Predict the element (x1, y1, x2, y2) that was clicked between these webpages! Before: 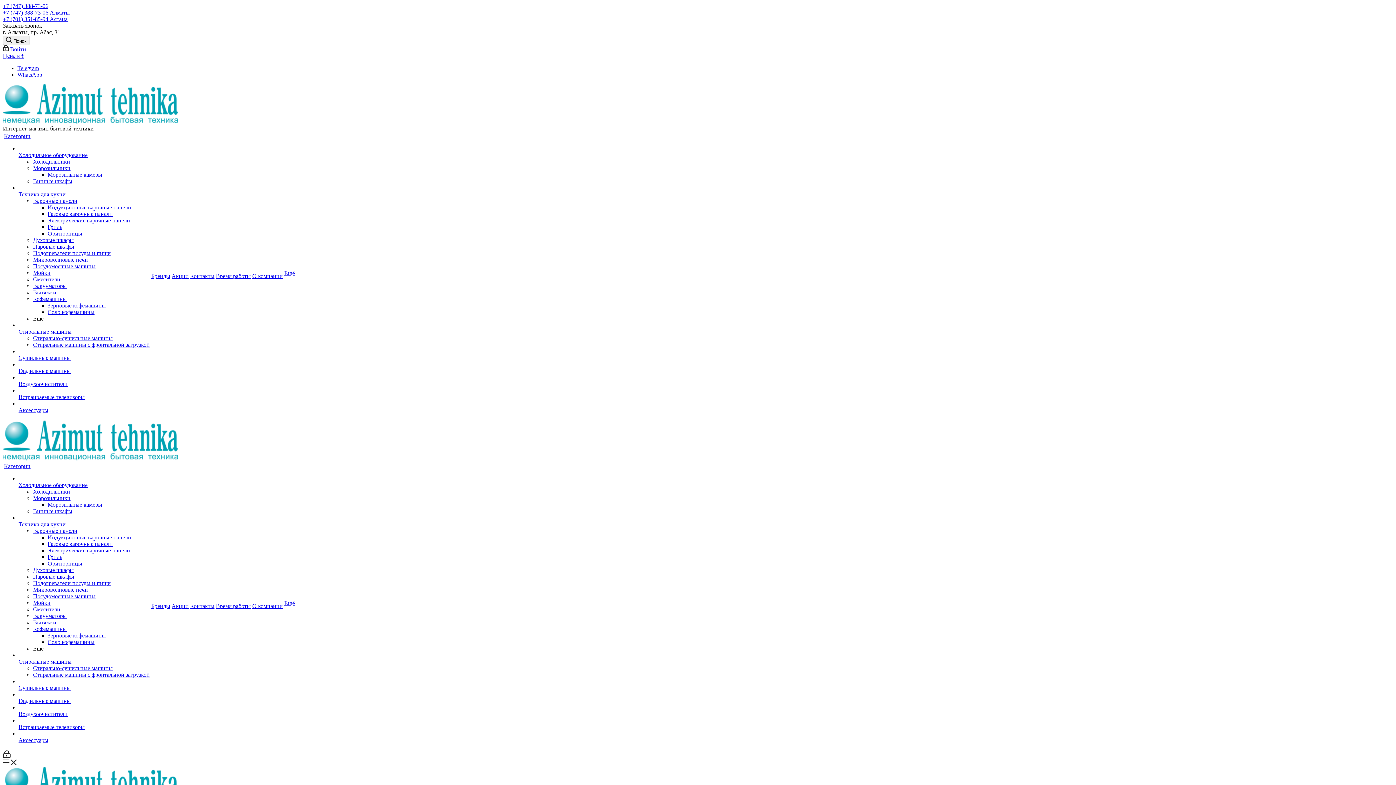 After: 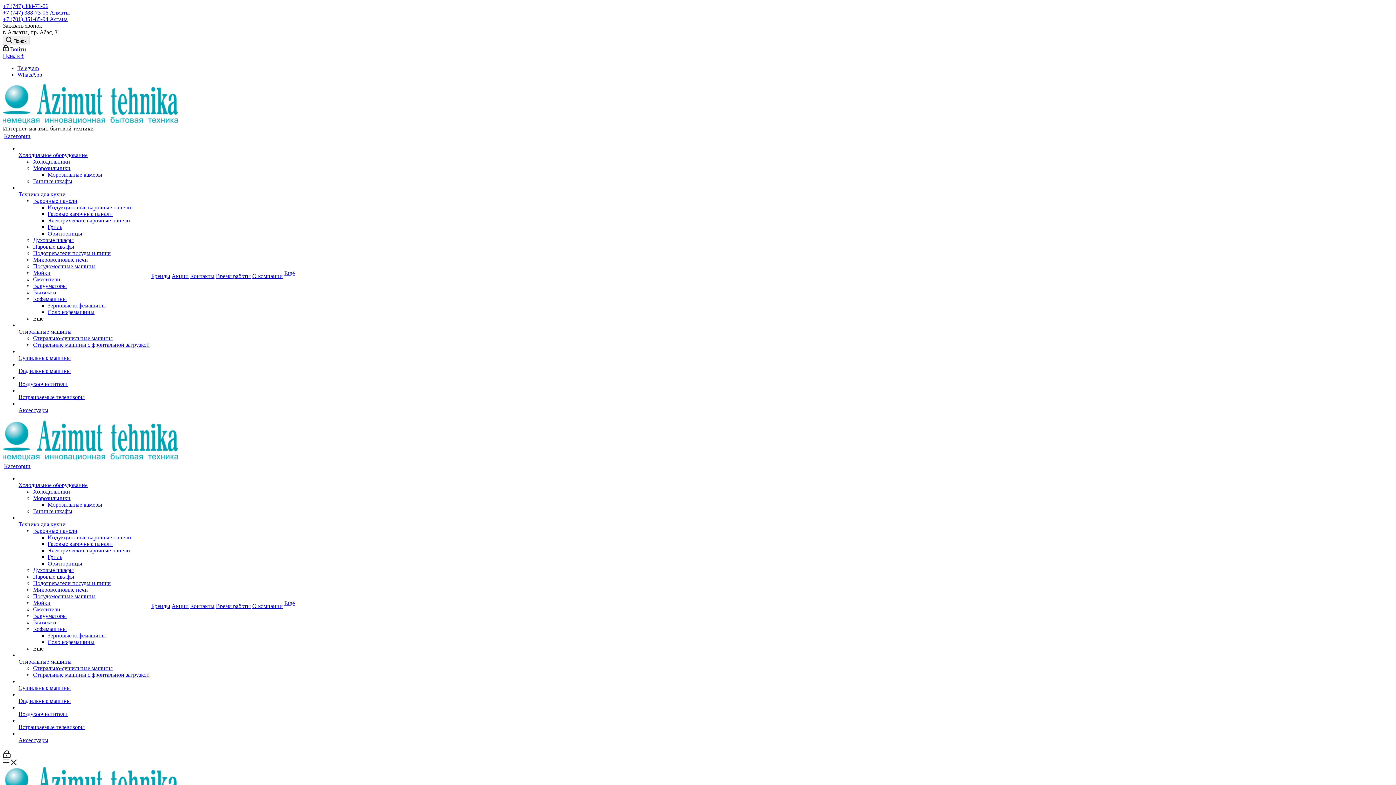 Action: bbox: (18, 717, 149, 724)